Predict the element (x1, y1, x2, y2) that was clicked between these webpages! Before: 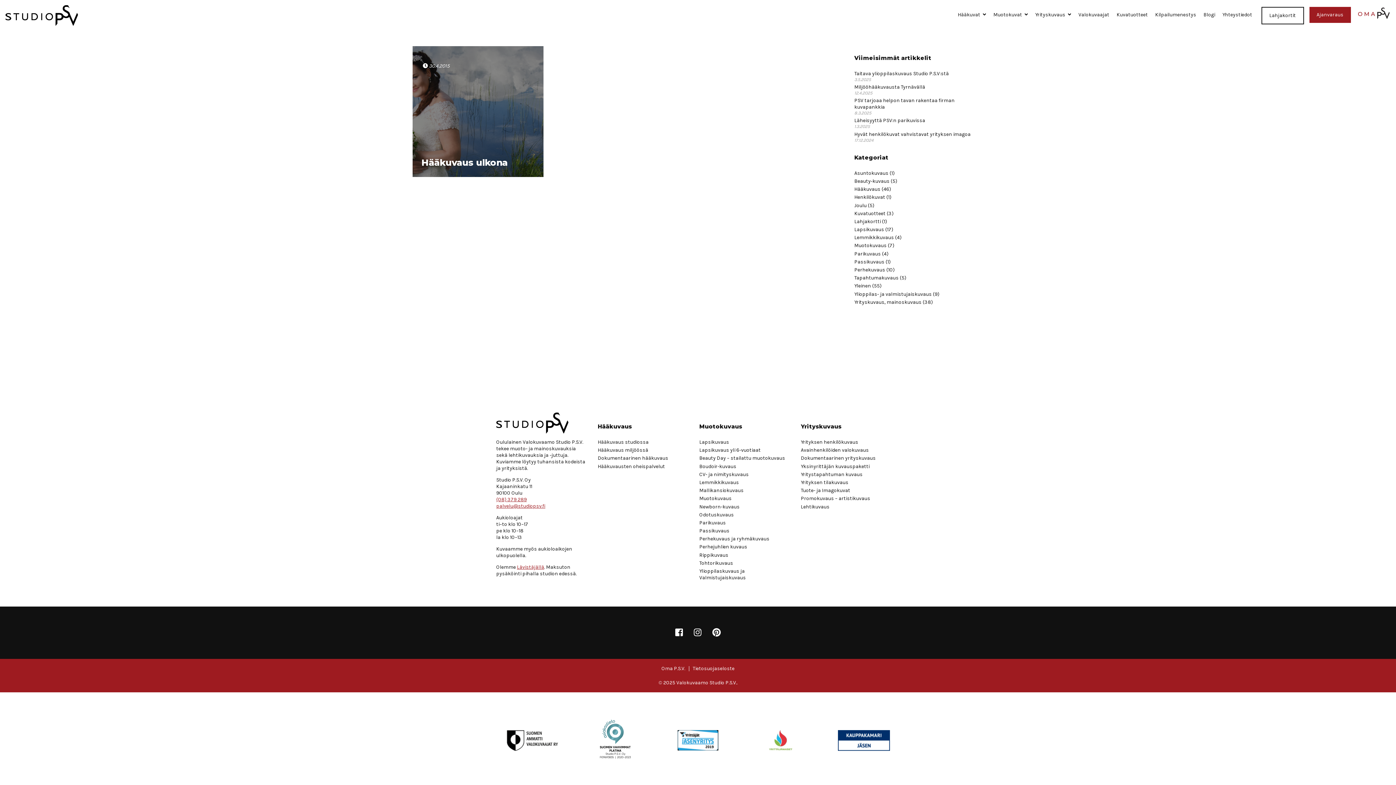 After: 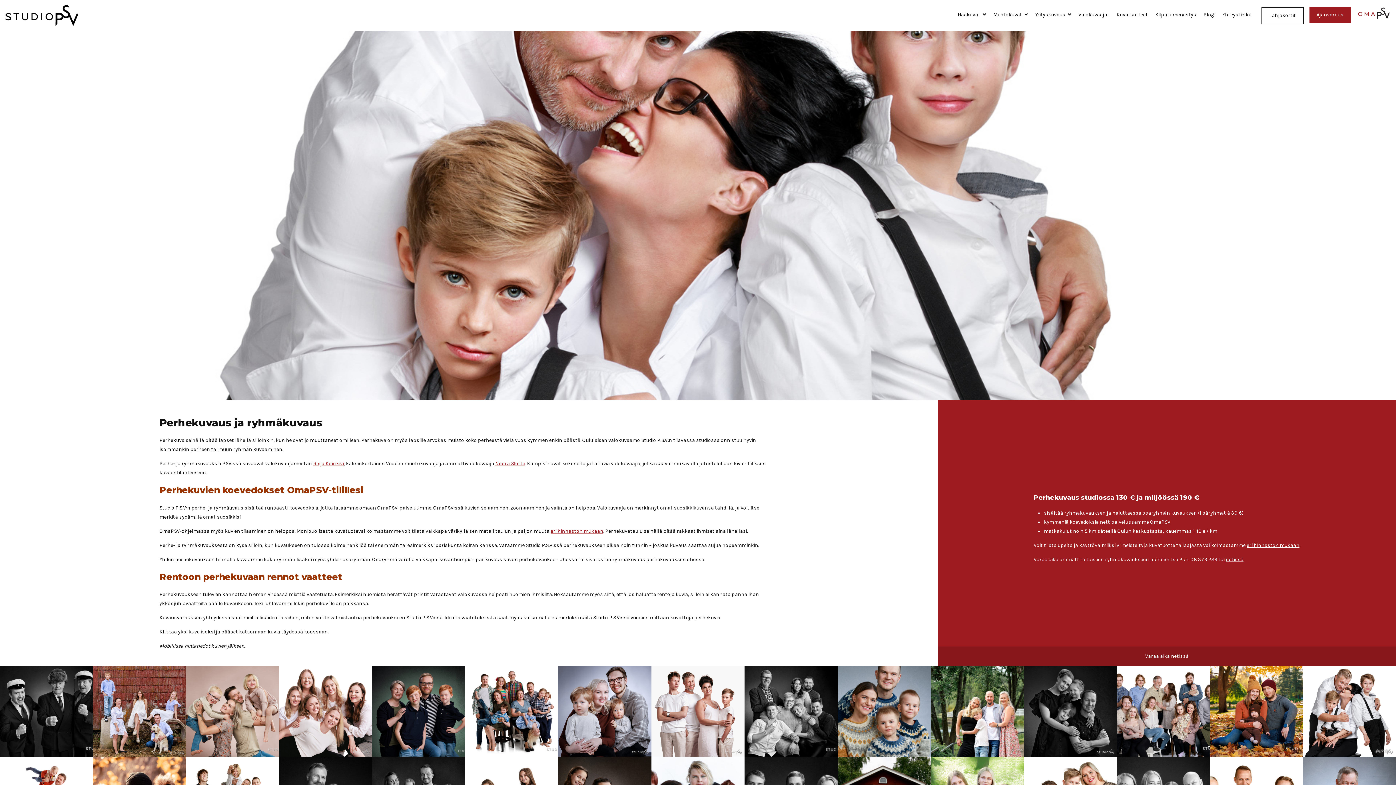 Action: bbox: (699, 536, 769, 542) label: Perhekuvaus ja ryhmäkuvaus